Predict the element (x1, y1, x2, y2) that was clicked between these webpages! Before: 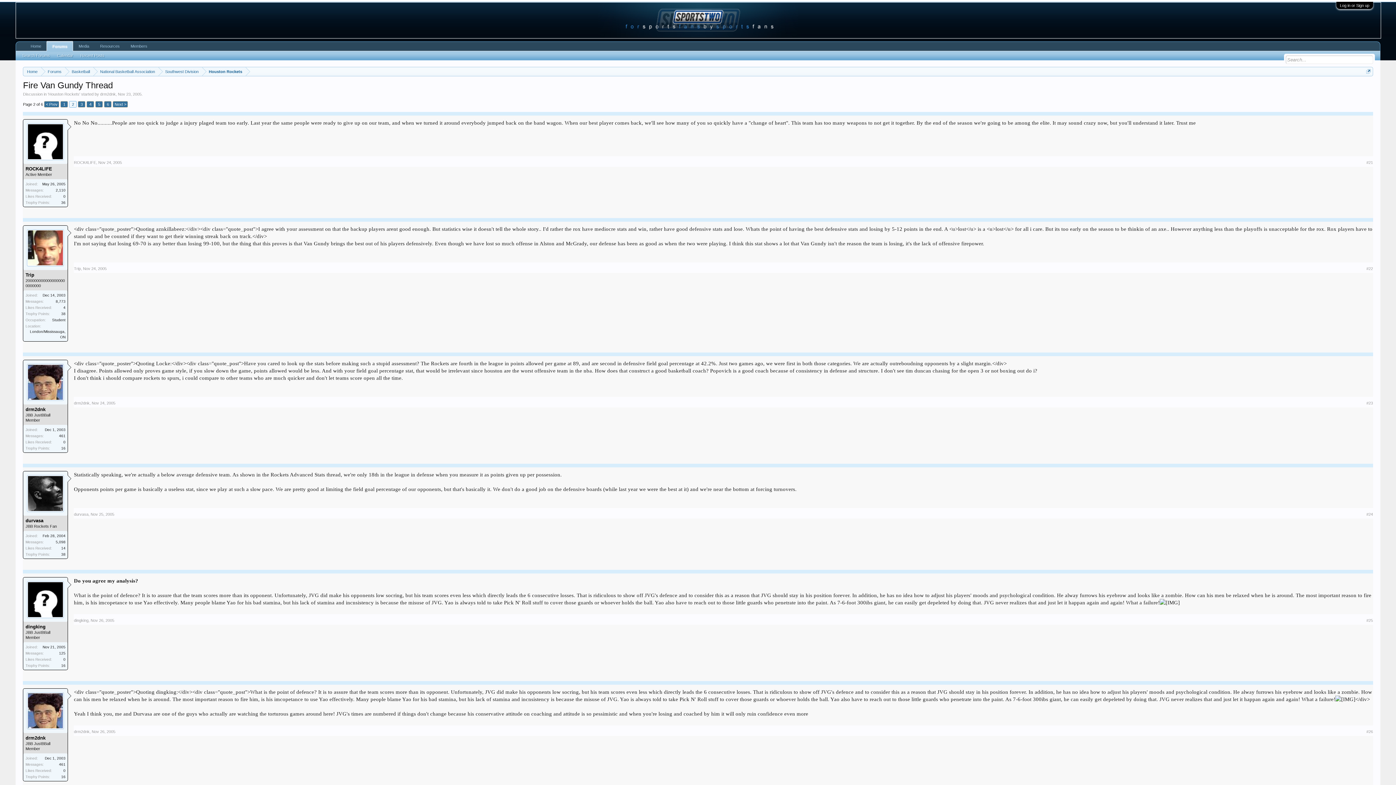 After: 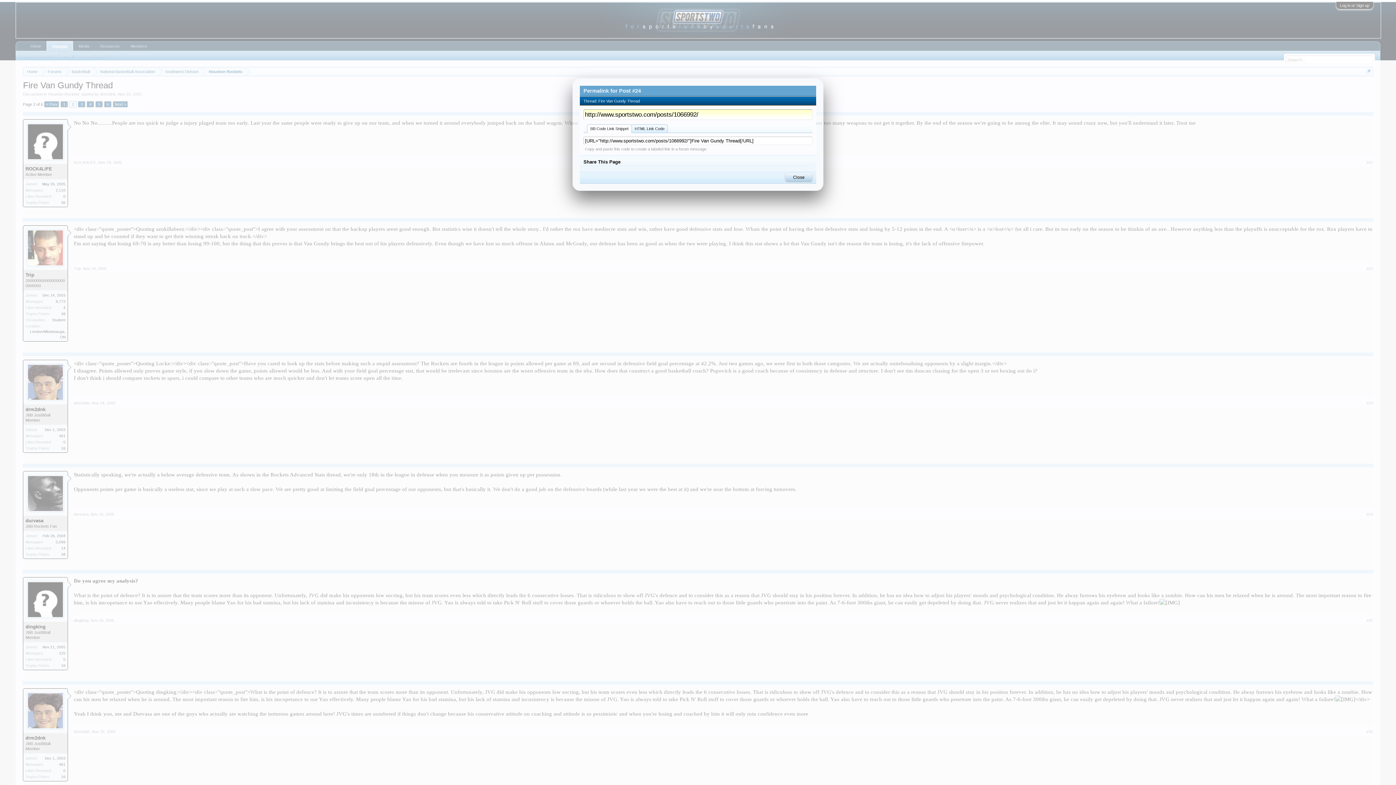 Action: bbox: (1366, 512, 1373, 517) label: #24